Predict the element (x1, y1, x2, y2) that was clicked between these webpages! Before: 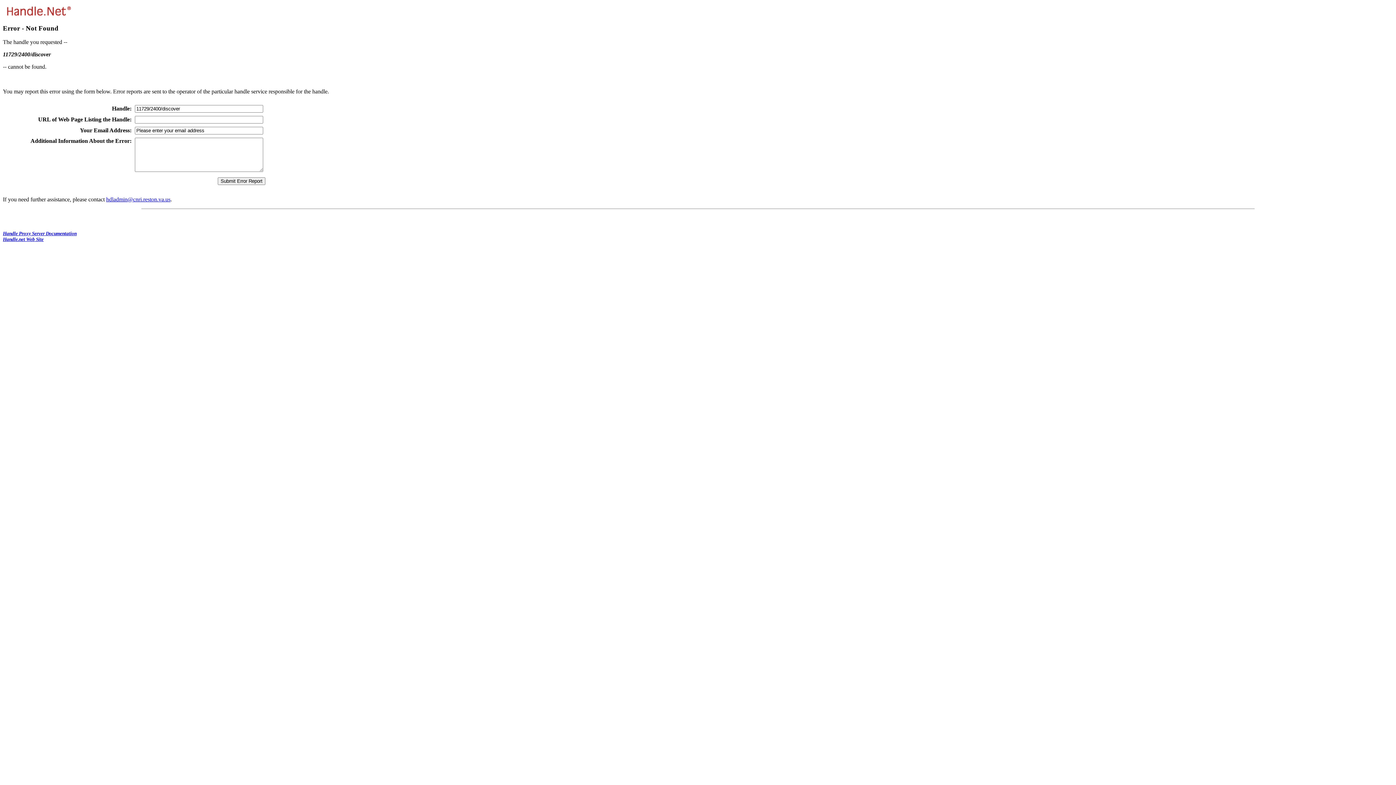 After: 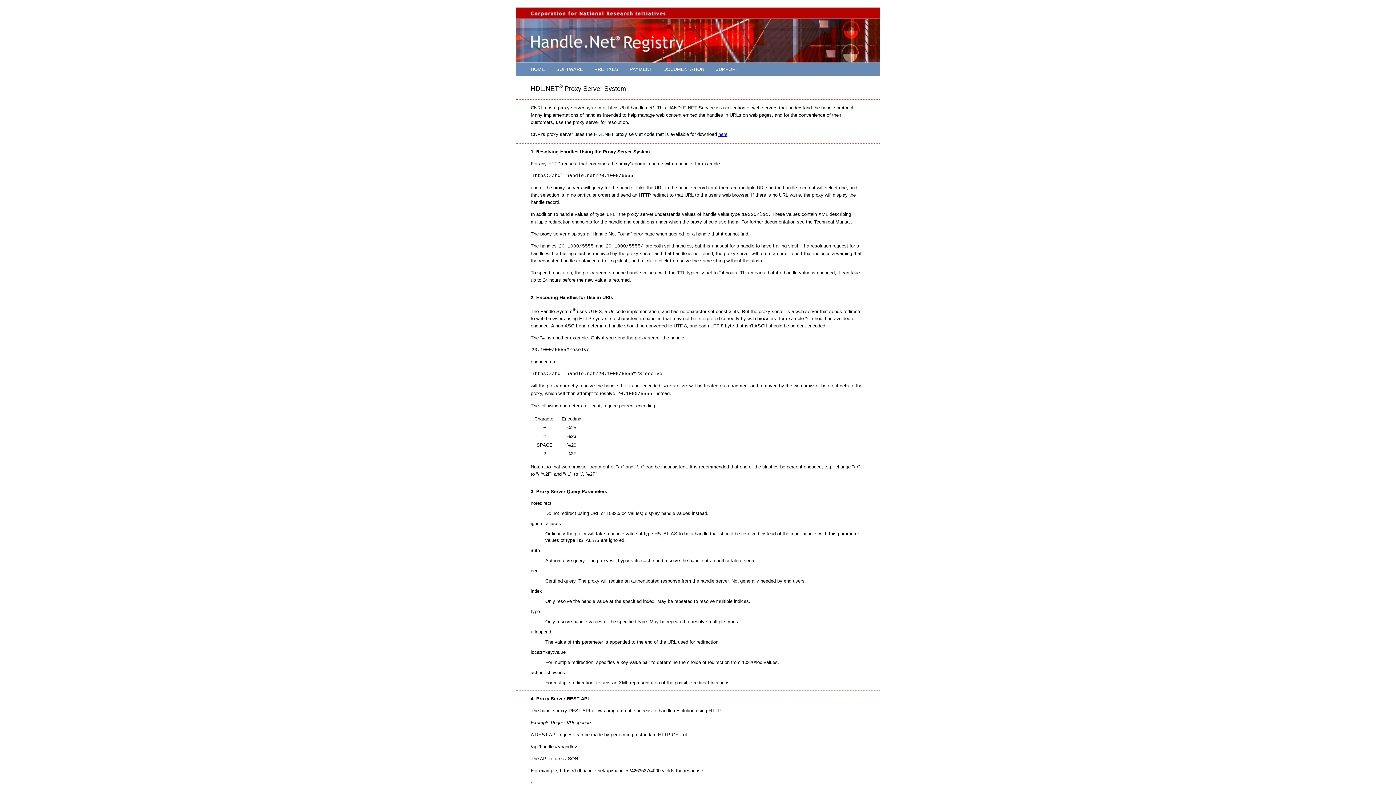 Action: bbox: (2, 231, 76, 236) label: Handle Proxy Server Documentation